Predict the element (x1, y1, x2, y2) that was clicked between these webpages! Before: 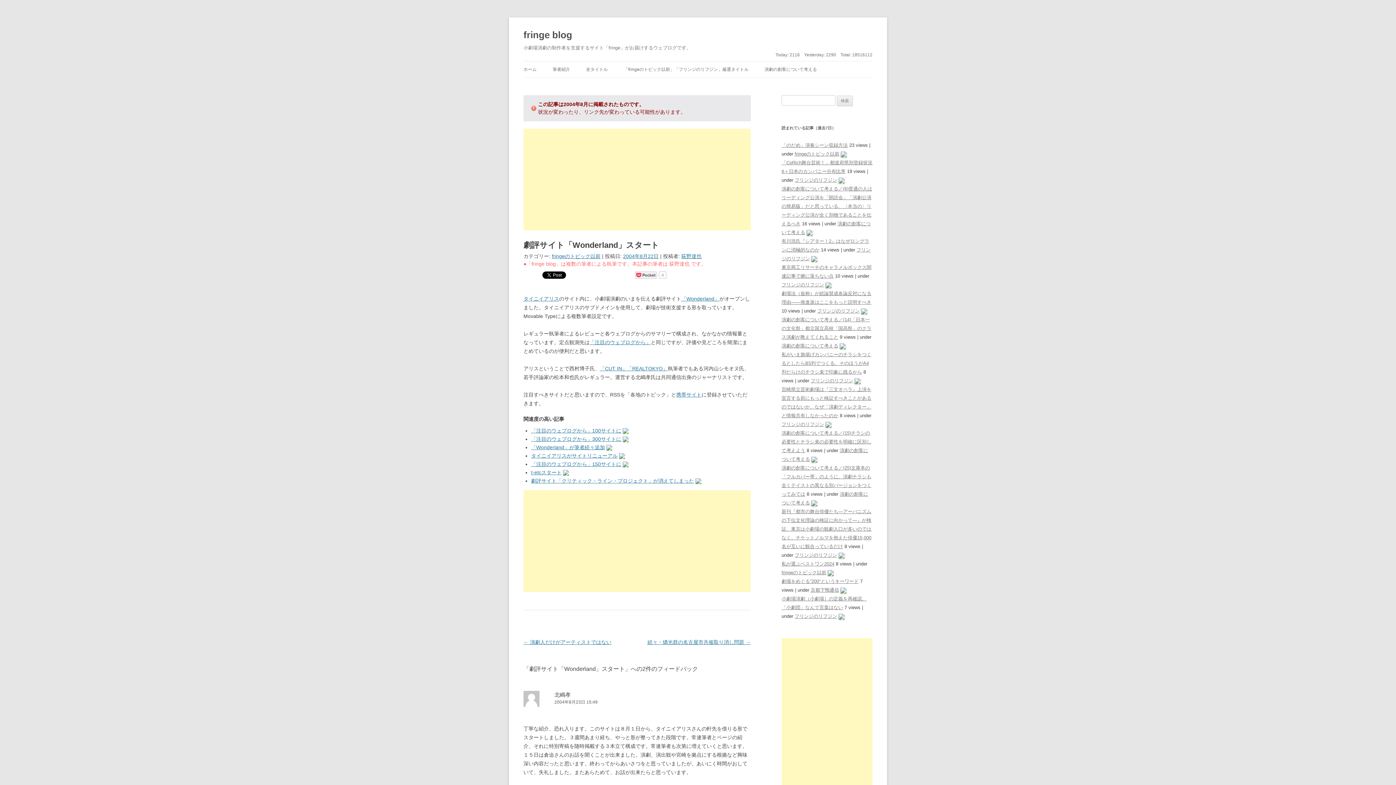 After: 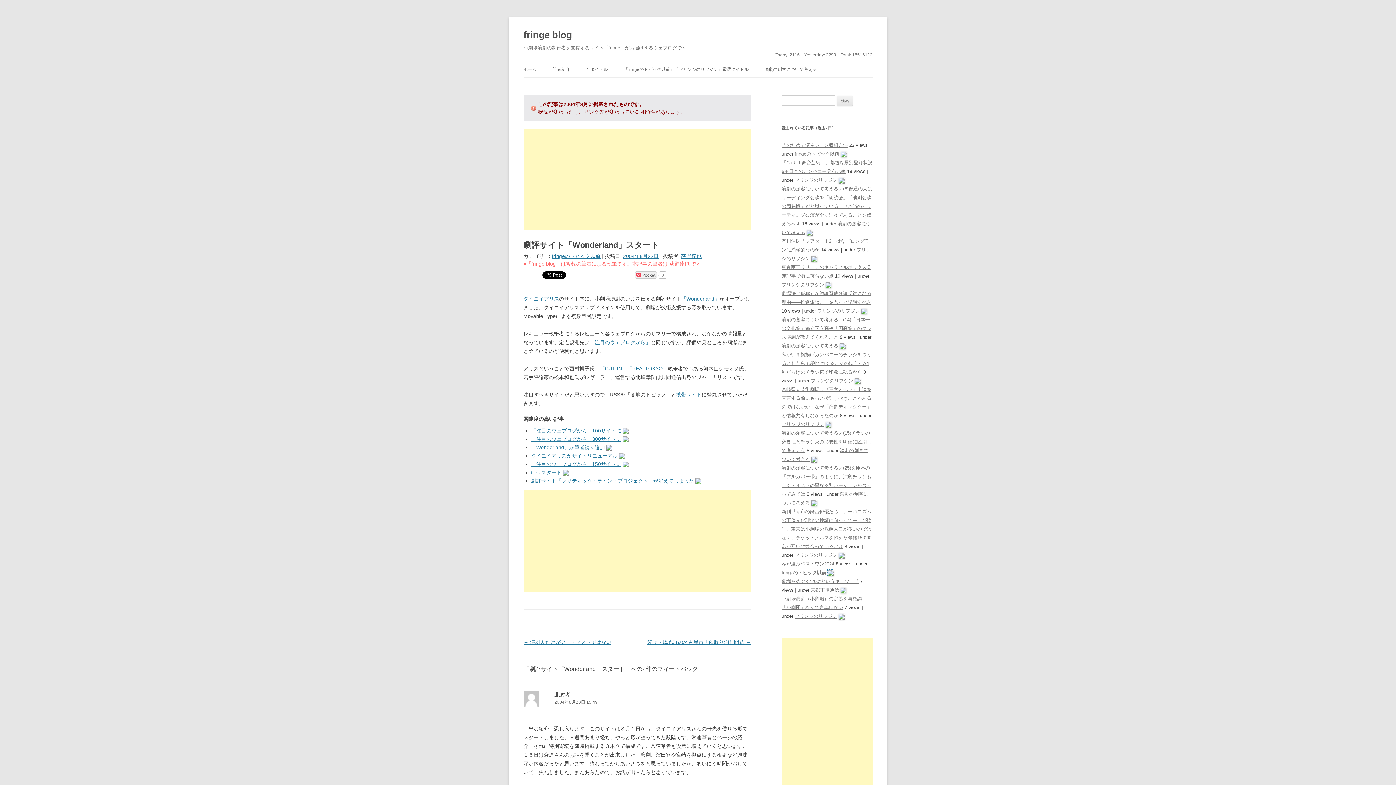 Action: bbox: (828, 570, 833, 575)